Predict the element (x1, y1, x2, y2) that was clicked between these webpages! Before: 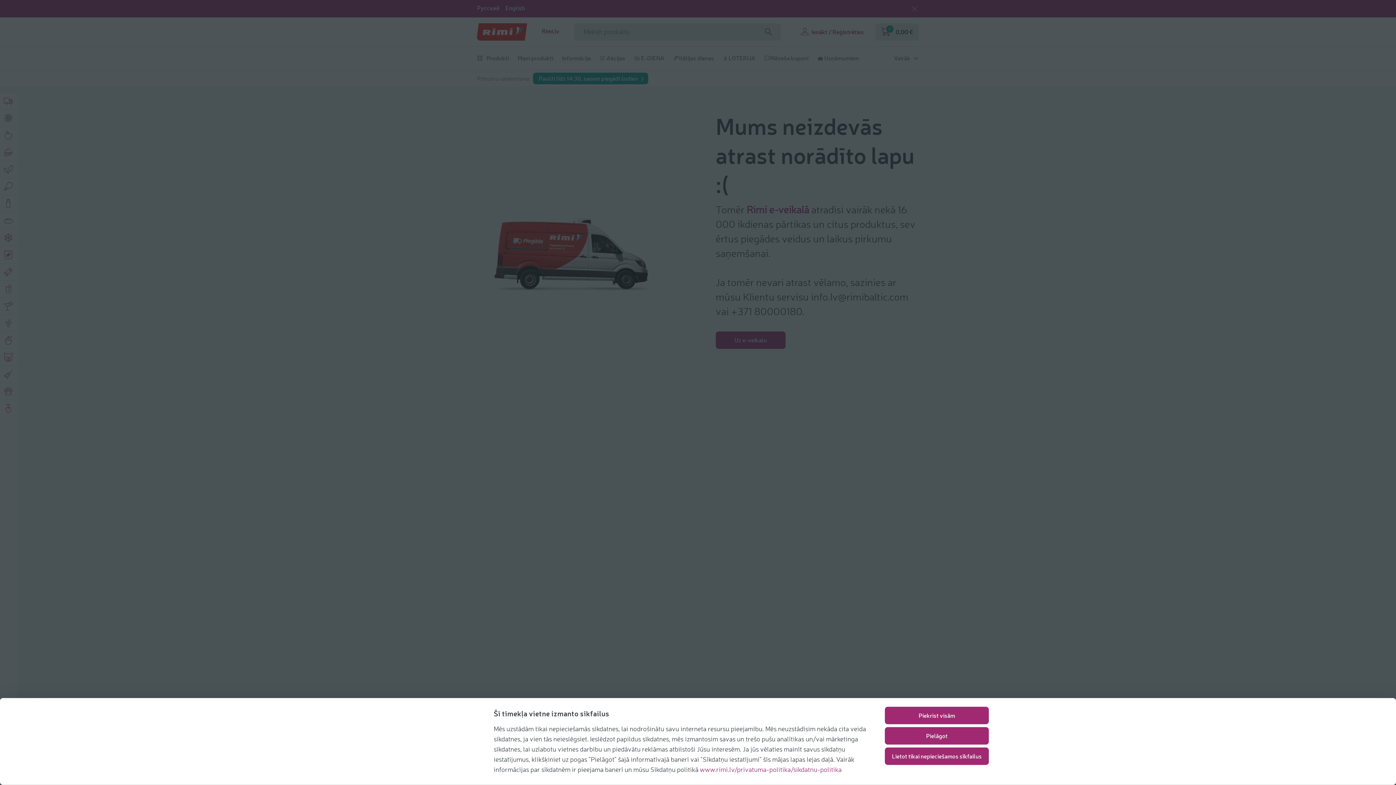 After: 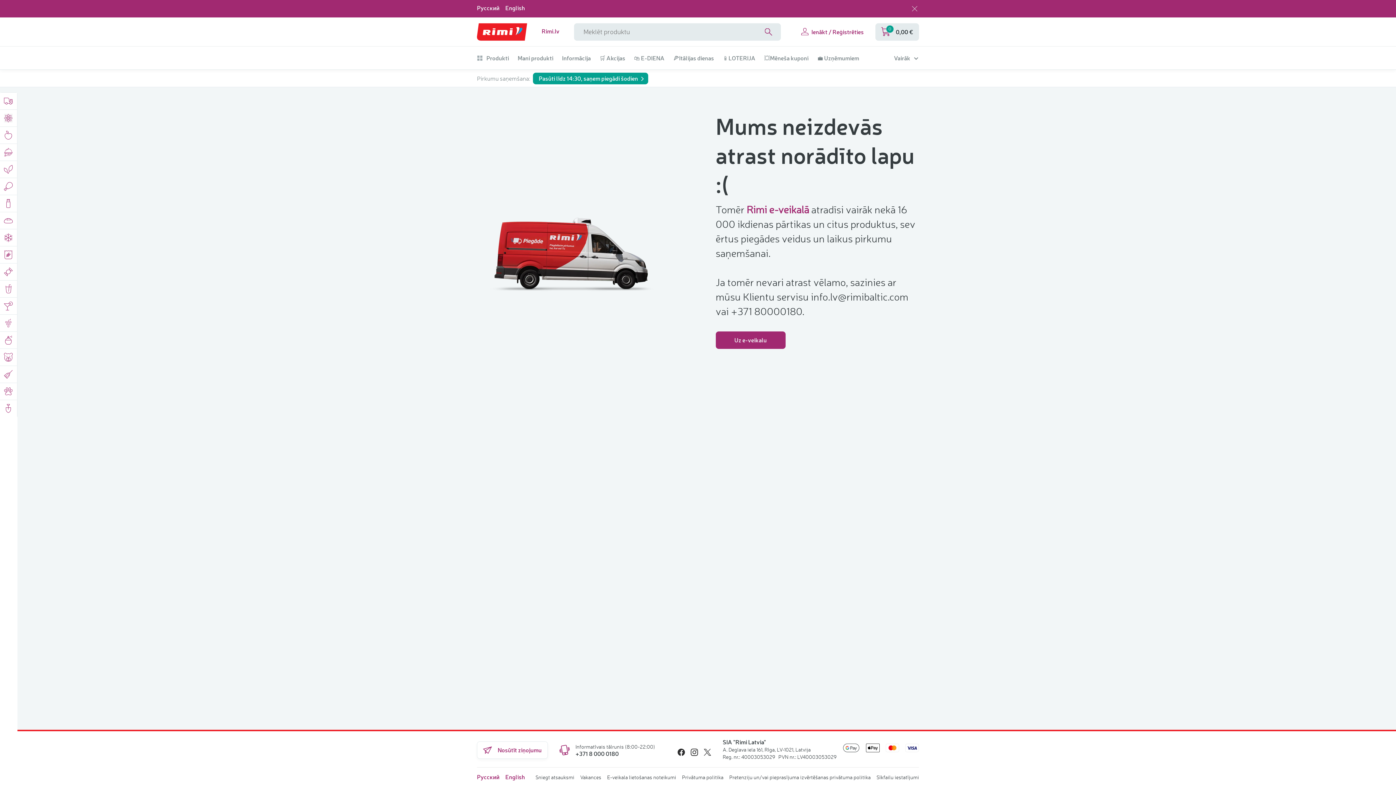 Action: label: Piekrist visām bbox: (885, 707, 989, 724)